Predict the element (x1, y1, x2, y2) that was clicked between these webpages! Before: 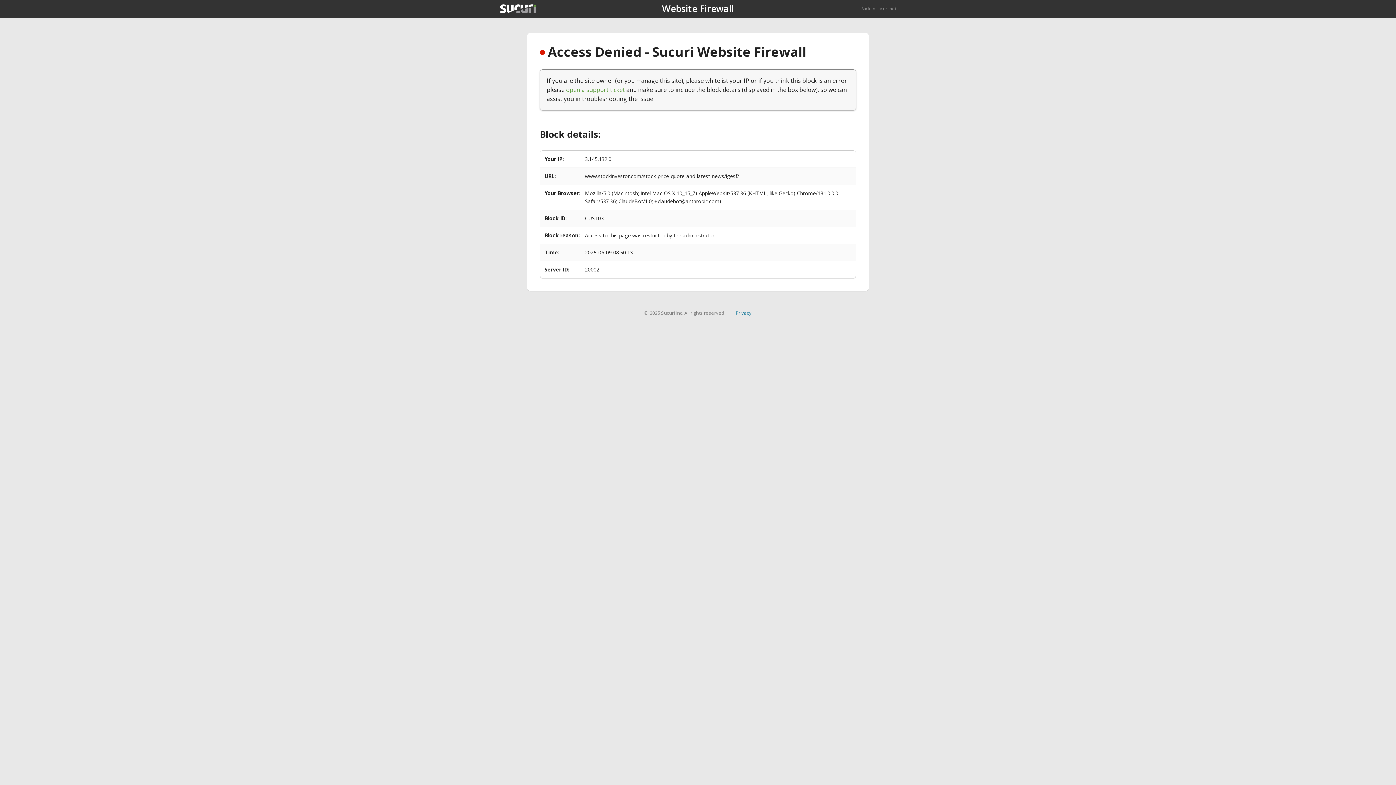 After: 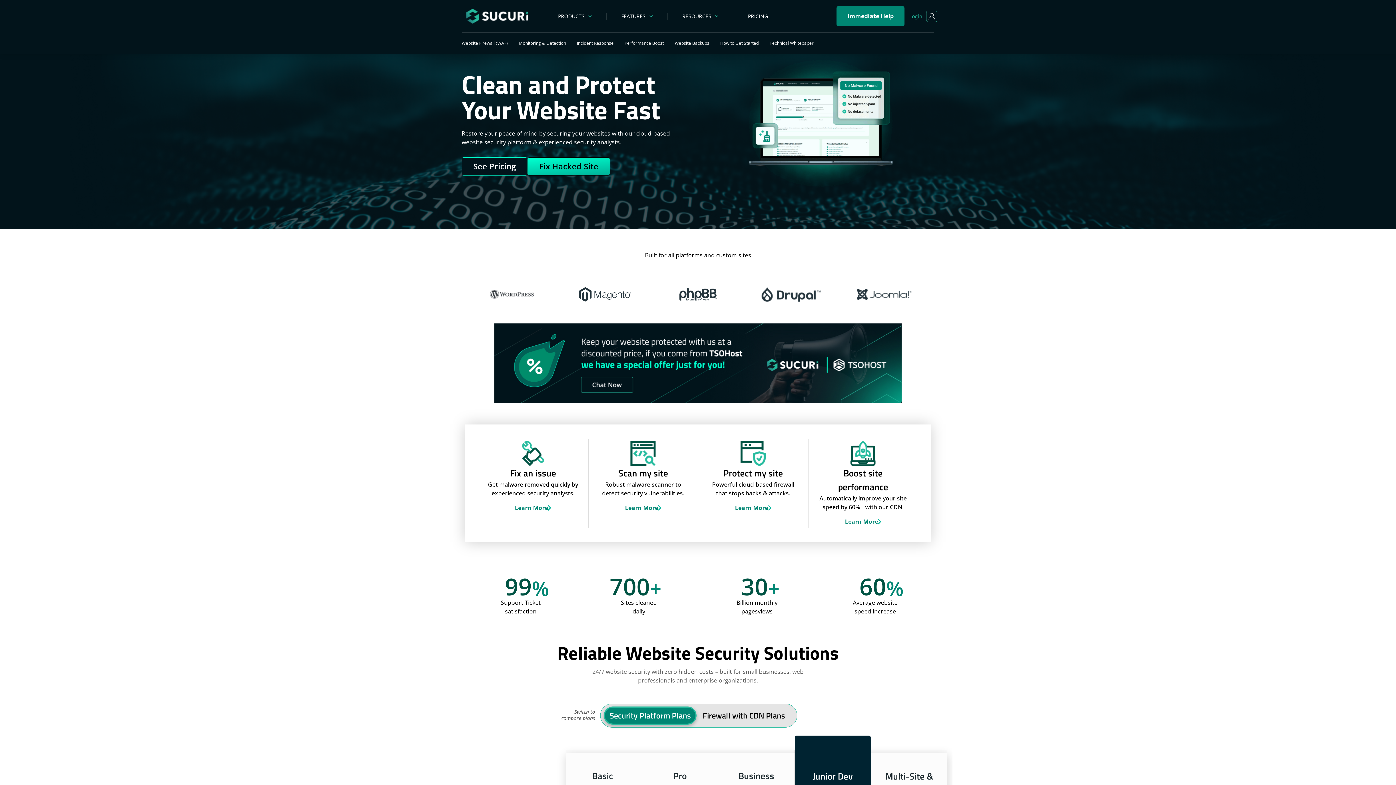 Action: bbox: (500, 4, 536, 13)